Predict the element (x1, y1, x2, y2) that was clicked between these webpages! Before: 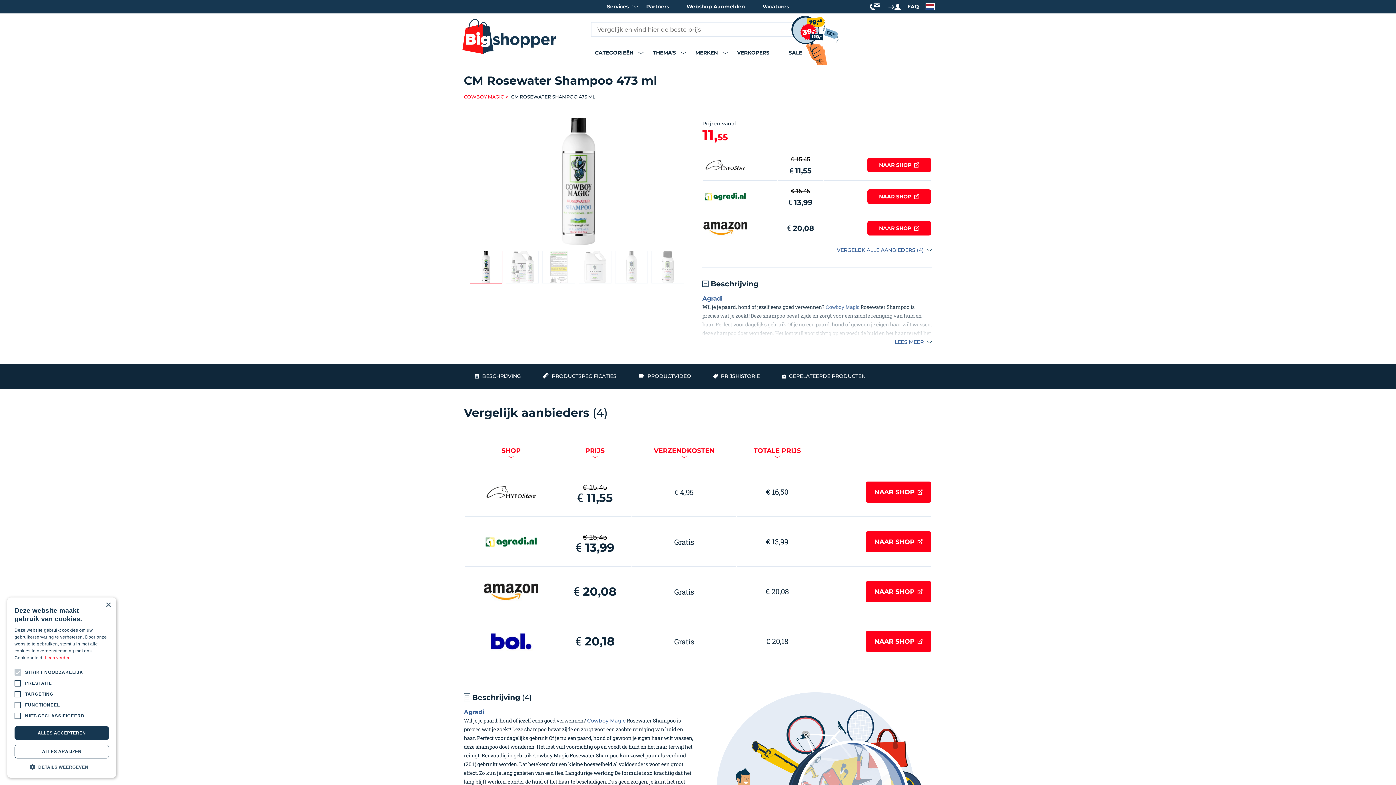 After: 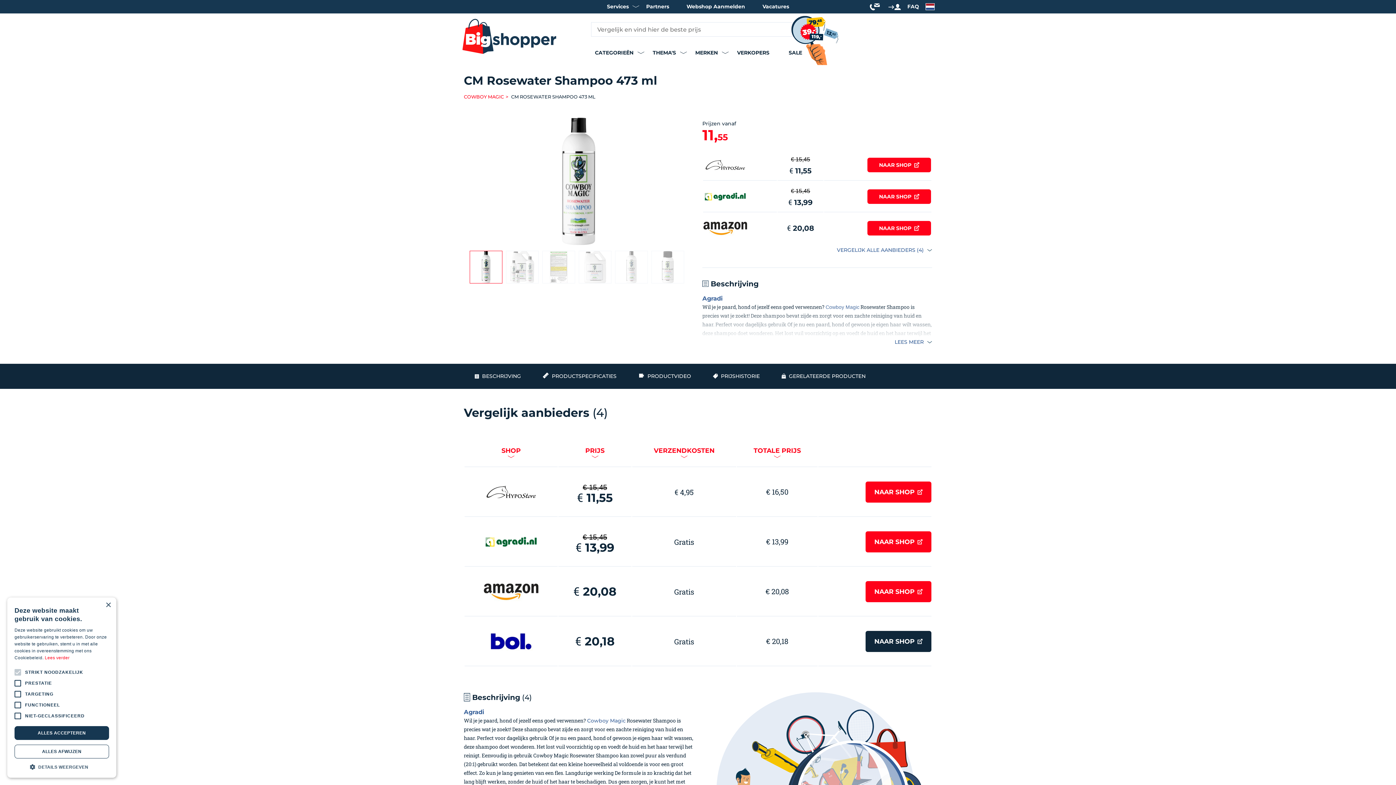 Action: label: NAAR SHOP bbox: (865, 631, 931, 652)